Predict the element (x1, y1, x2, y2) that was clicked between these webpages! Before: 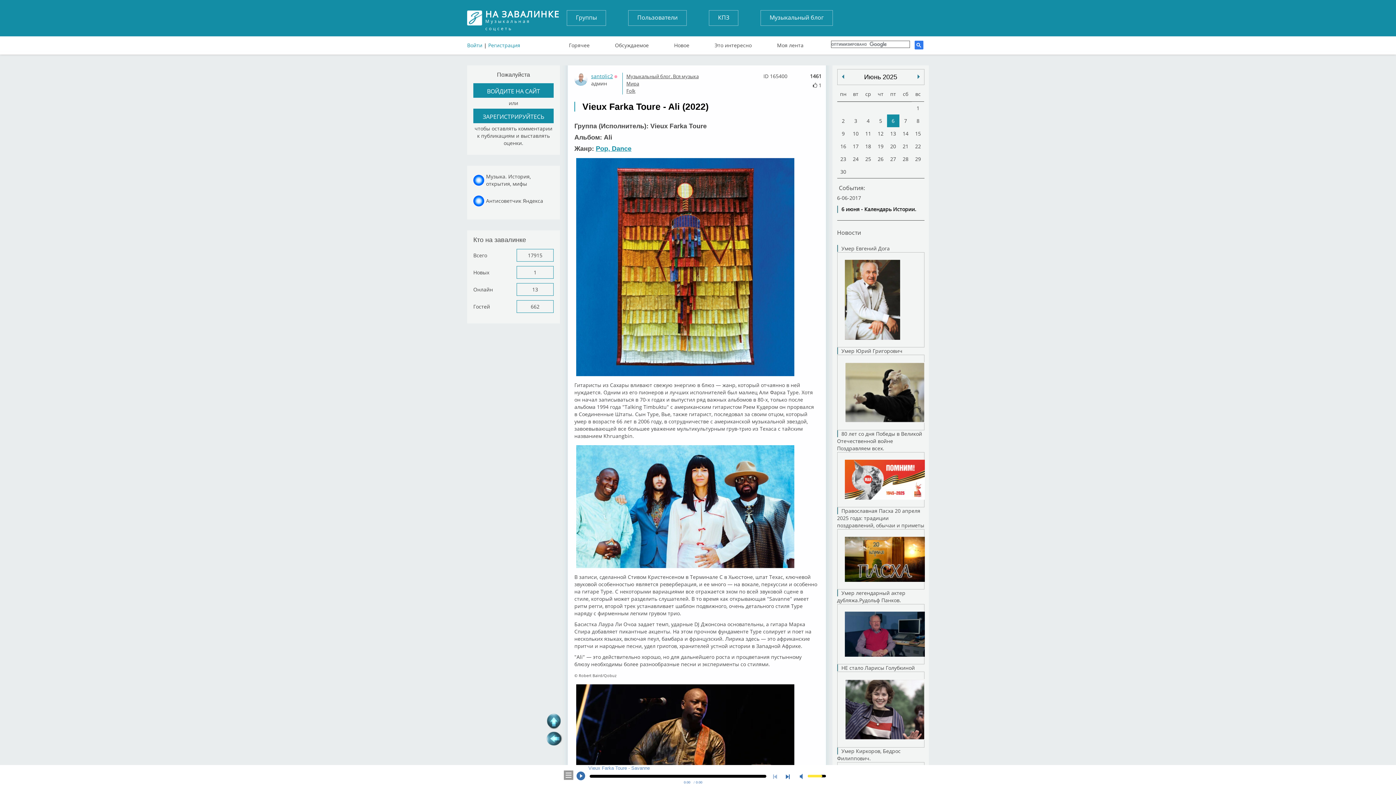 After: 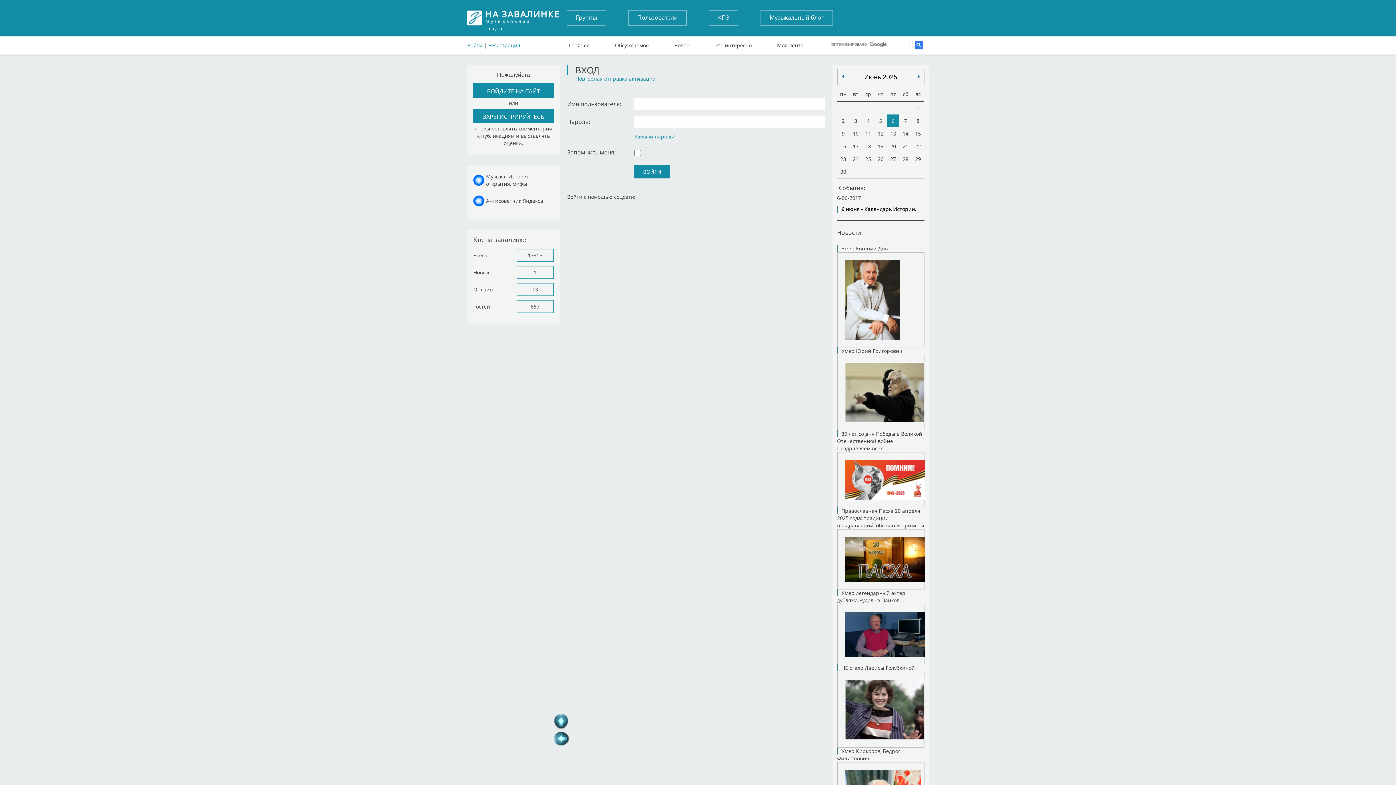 Action: label: ВОЙДИТЕ НА САЙТ bbox: (473, 87, 553, 94)